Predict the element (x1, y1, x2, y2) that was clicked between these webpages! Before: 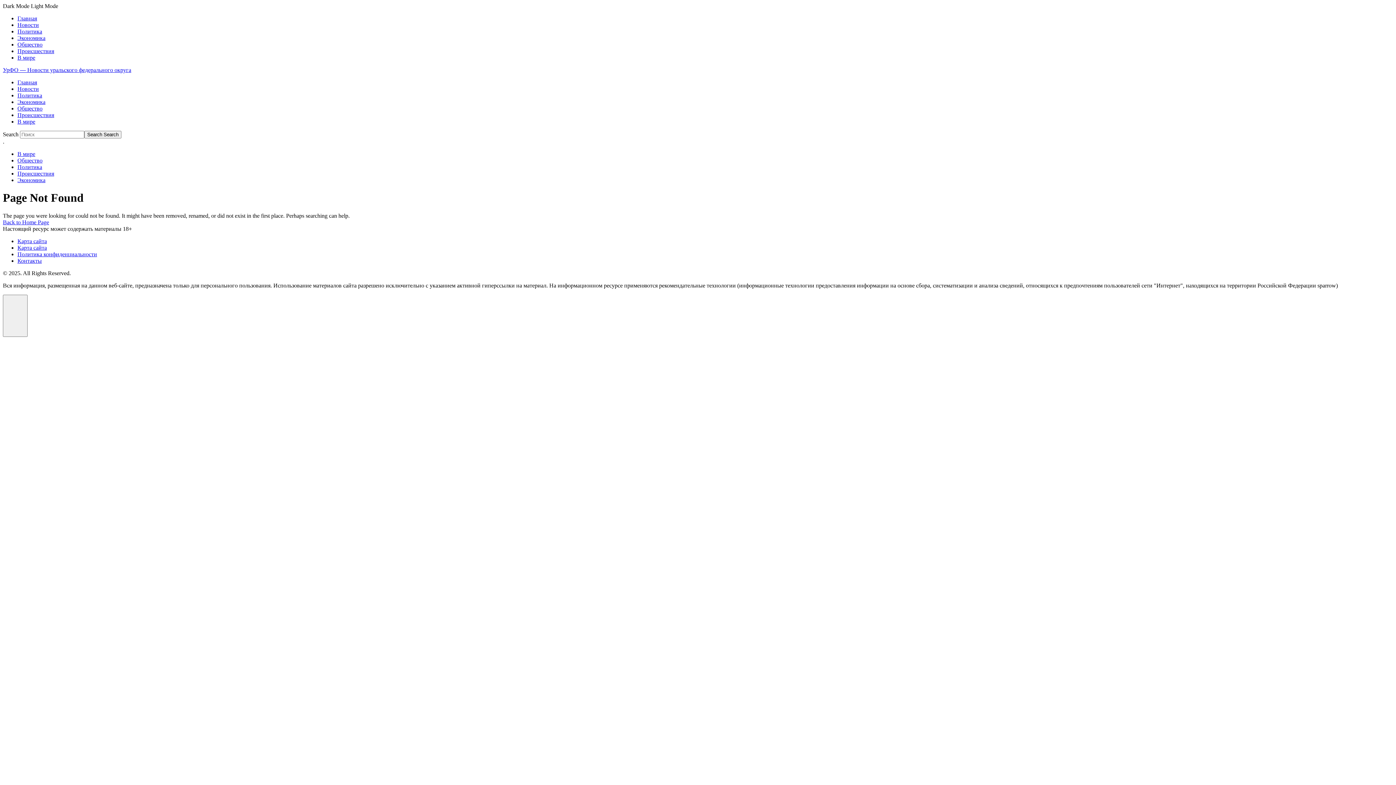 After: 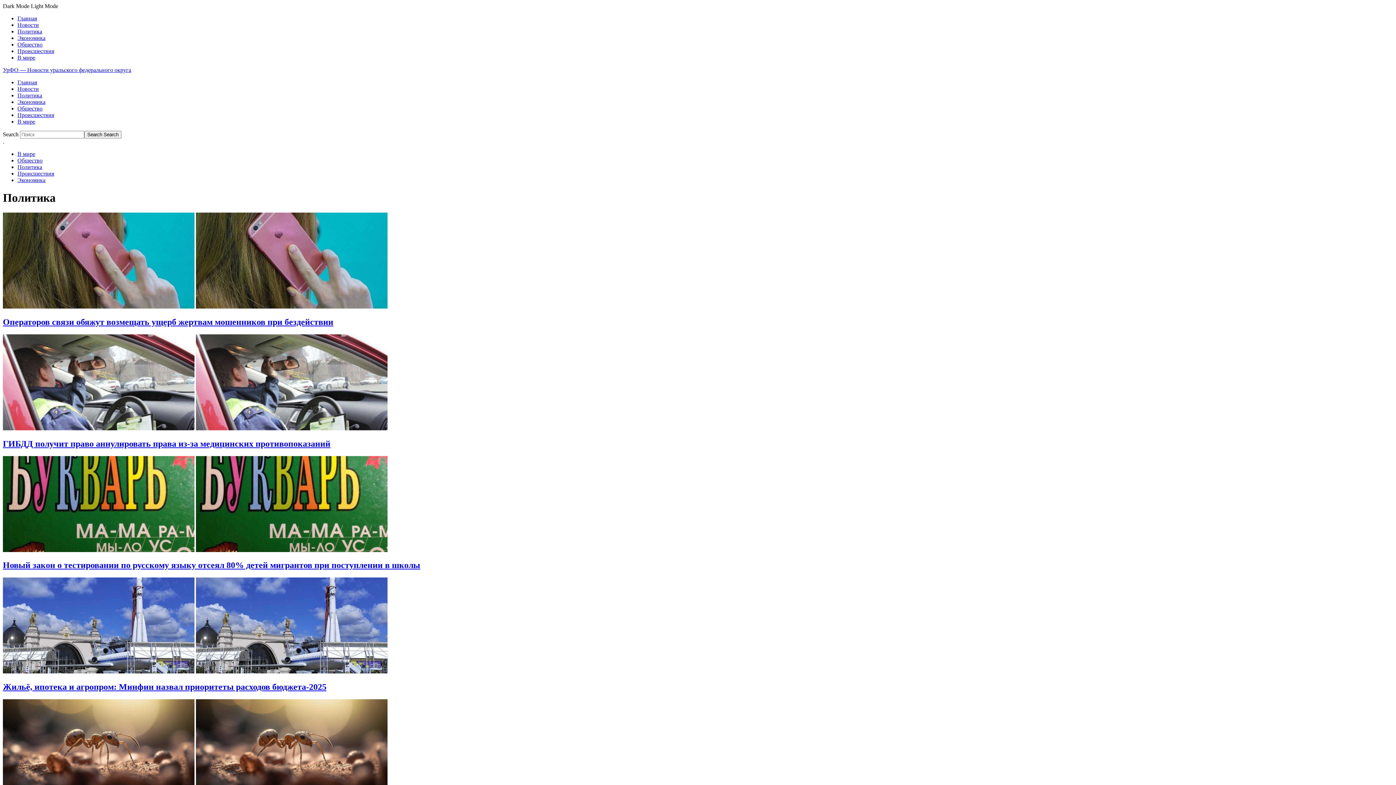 Action: bbox: (17, 164, 42, 170) label: Политика